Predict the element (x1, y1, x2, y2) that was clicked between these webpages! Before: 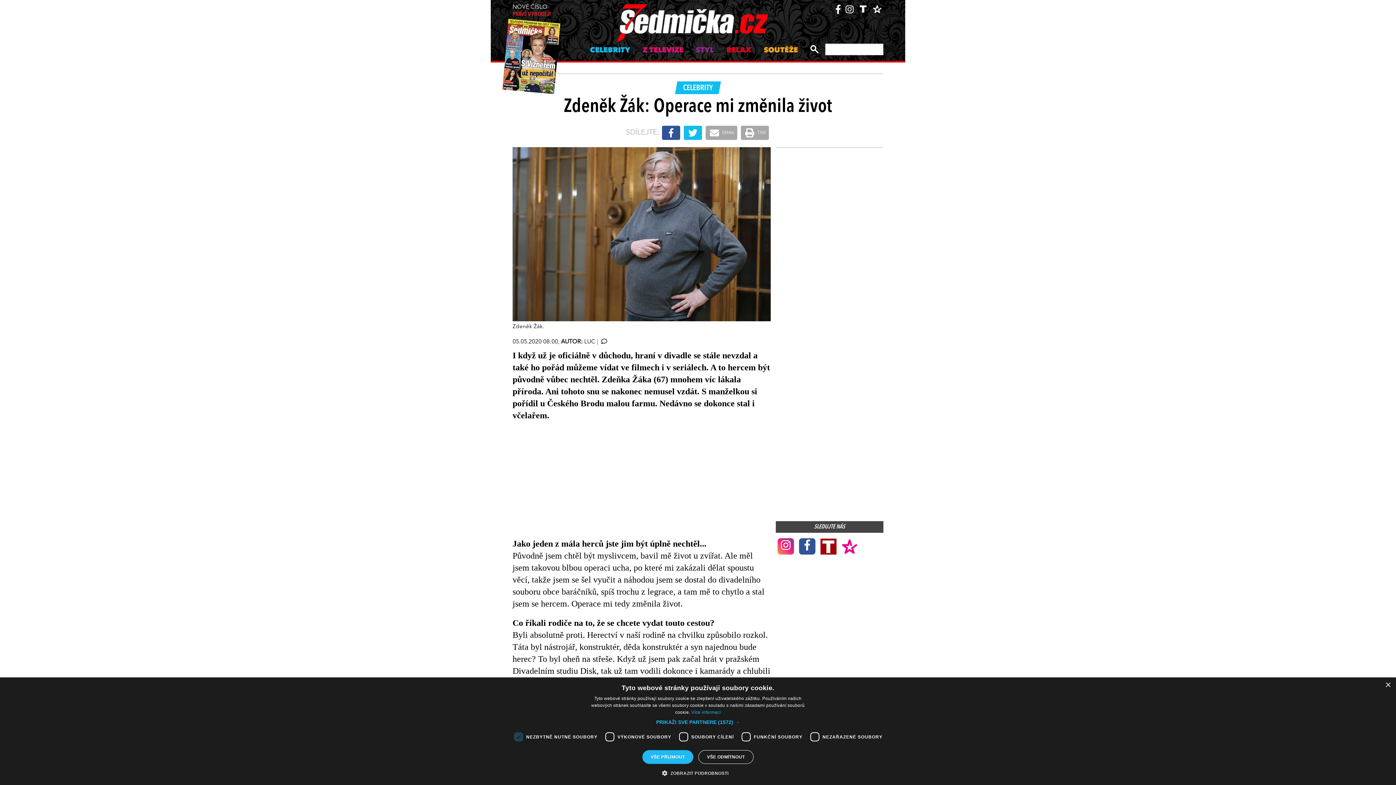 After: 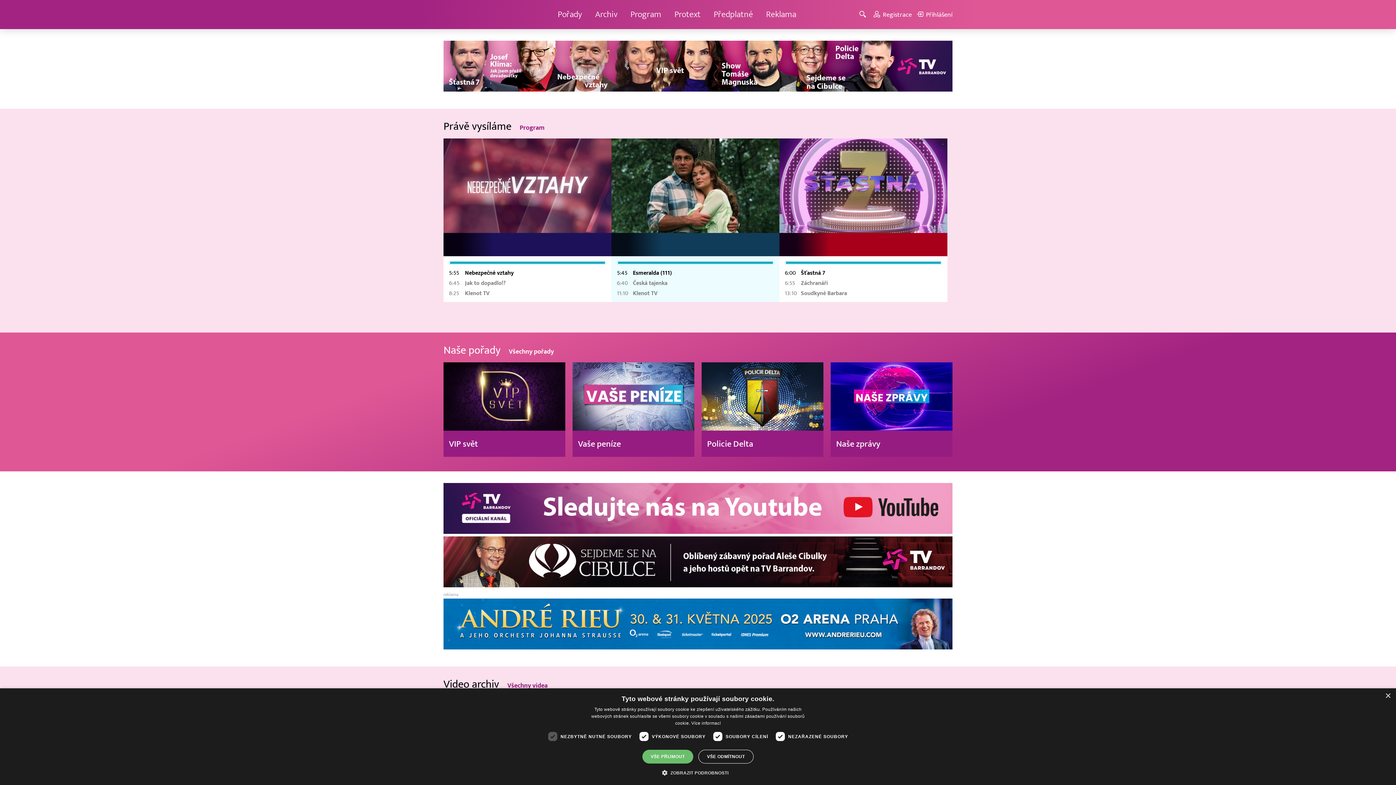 Action: bbox: (873, 4, 881, 12)